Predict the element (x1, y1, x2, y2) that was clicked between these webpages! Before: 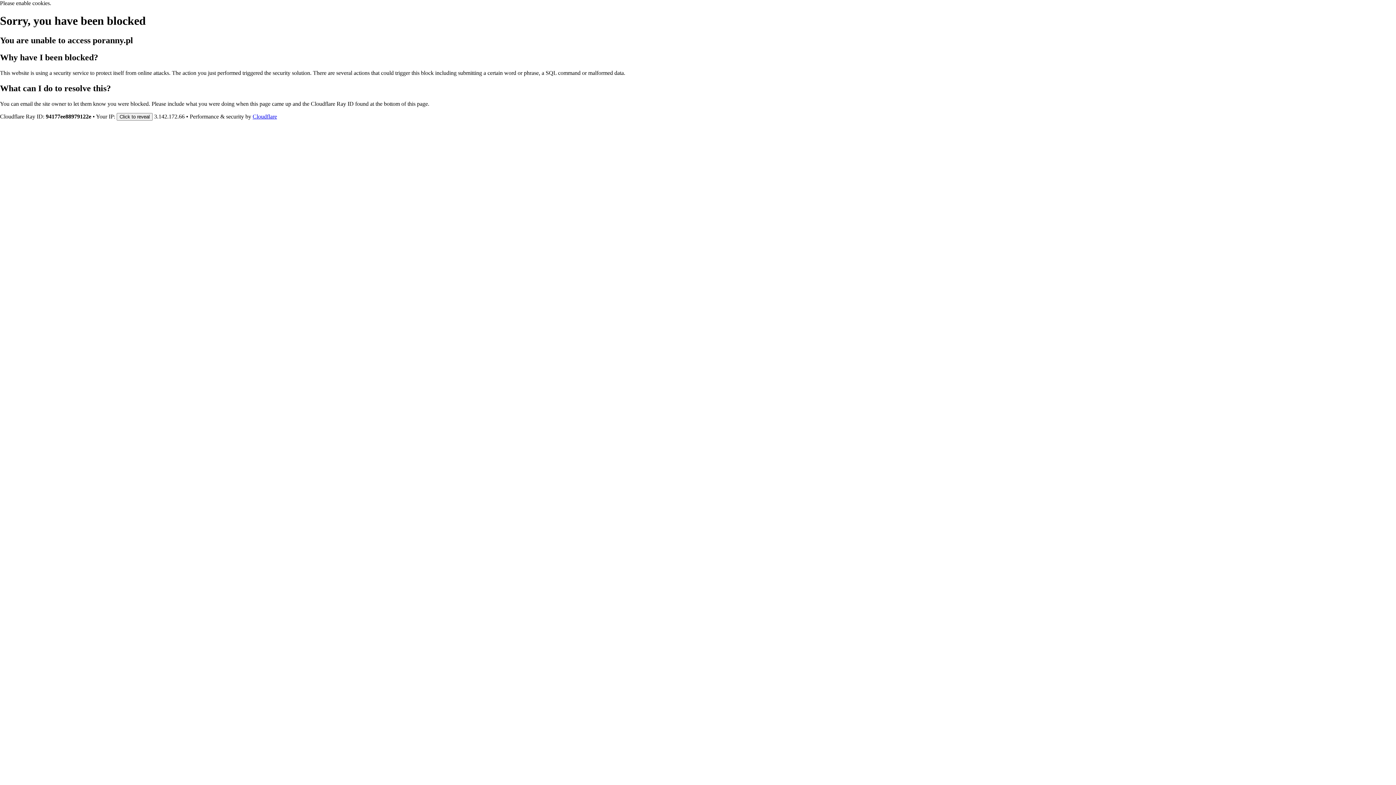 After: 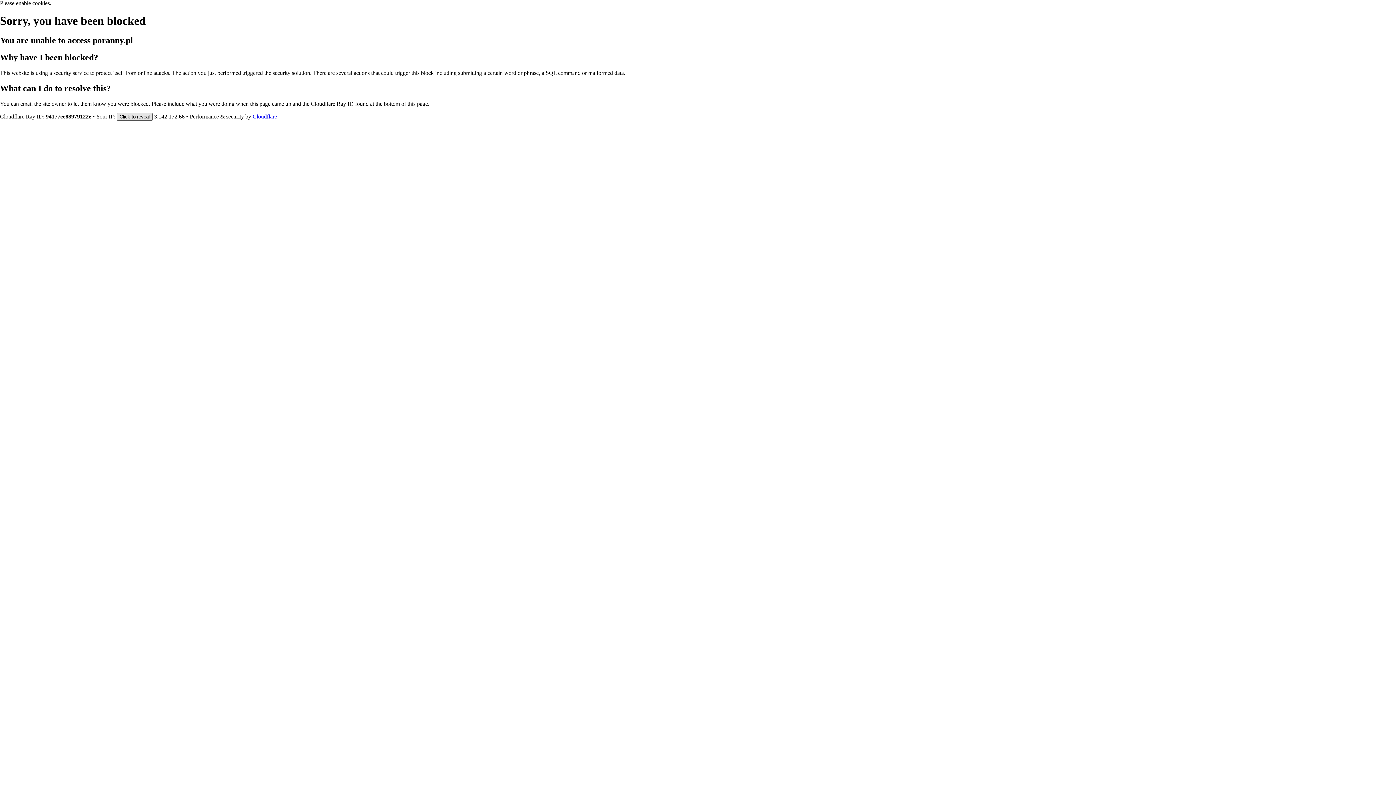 Action: label: Click to reveal bbox: (116, 112, 152, 120)